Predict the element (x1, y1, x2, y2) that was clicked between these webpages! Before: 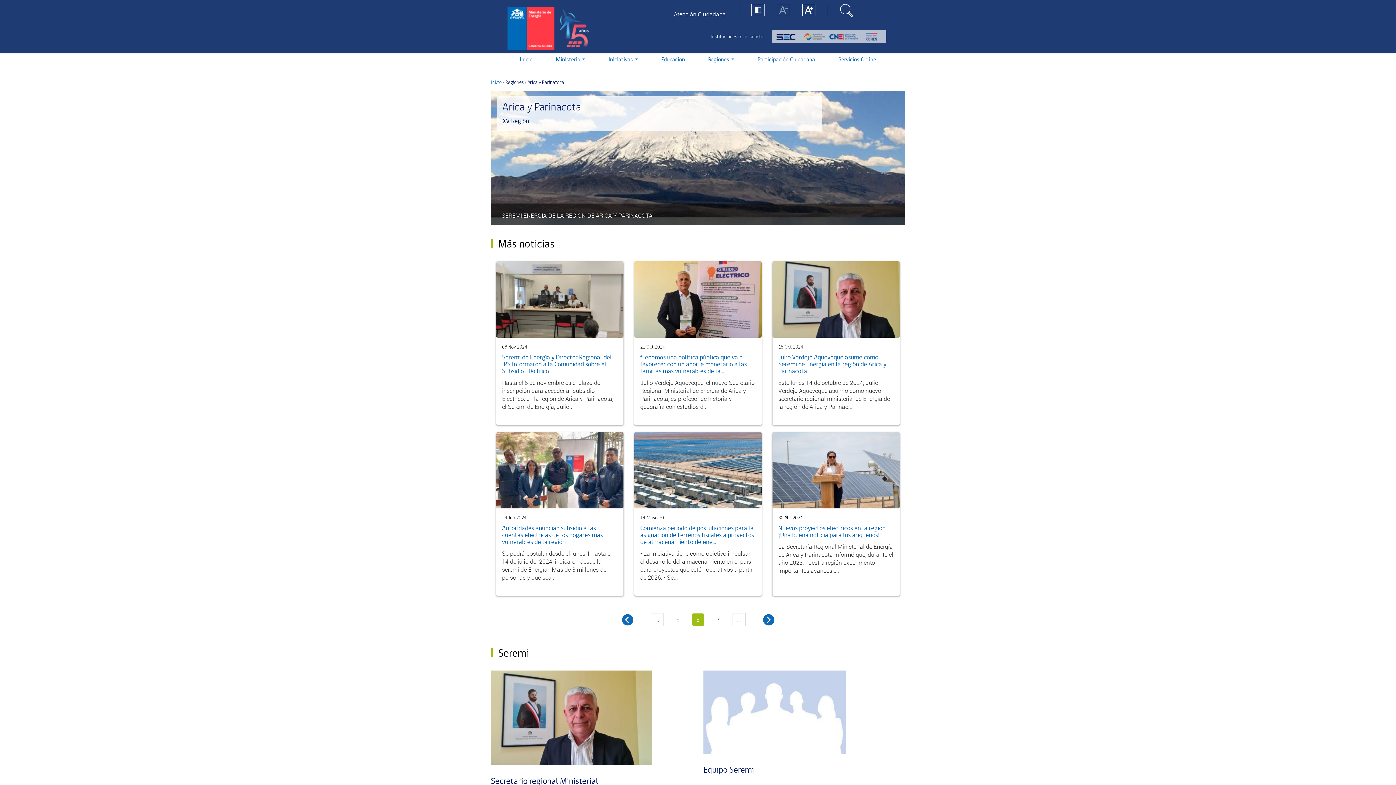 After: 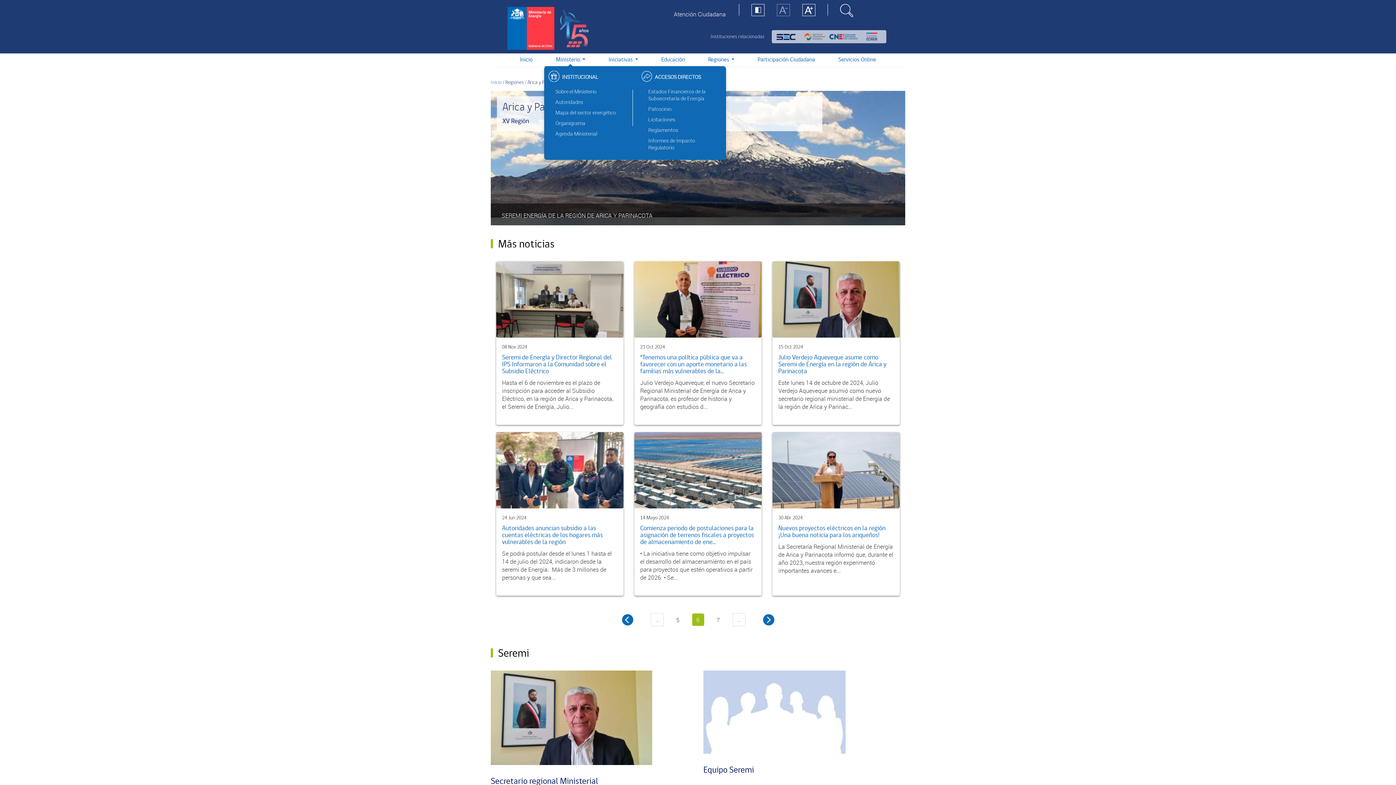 Action: label: Ministerio  bbox: (544, 53, 597, 66)